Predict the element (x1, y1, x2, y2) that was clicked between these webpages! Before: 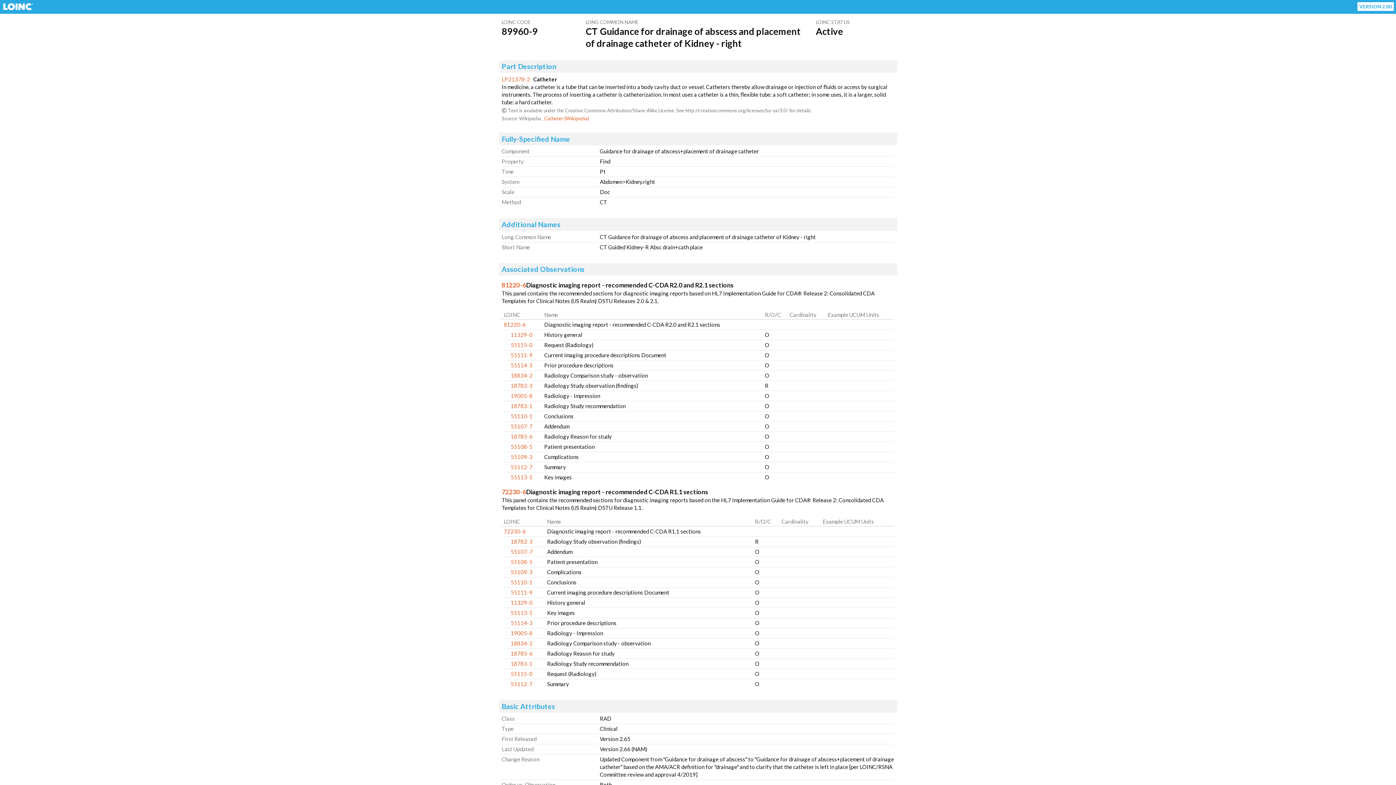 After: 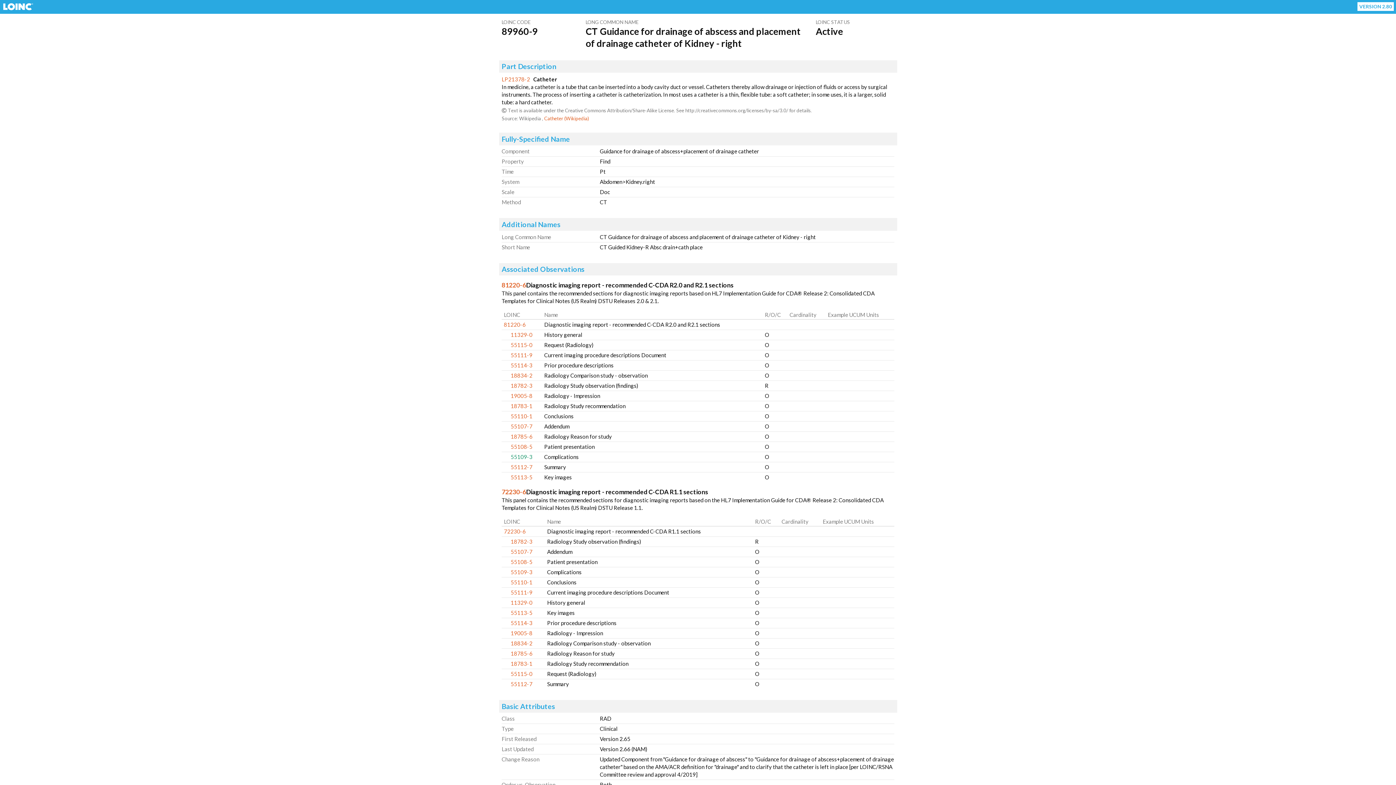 Action: label: 55109-3 bbox: (510, 453, 532, 460)